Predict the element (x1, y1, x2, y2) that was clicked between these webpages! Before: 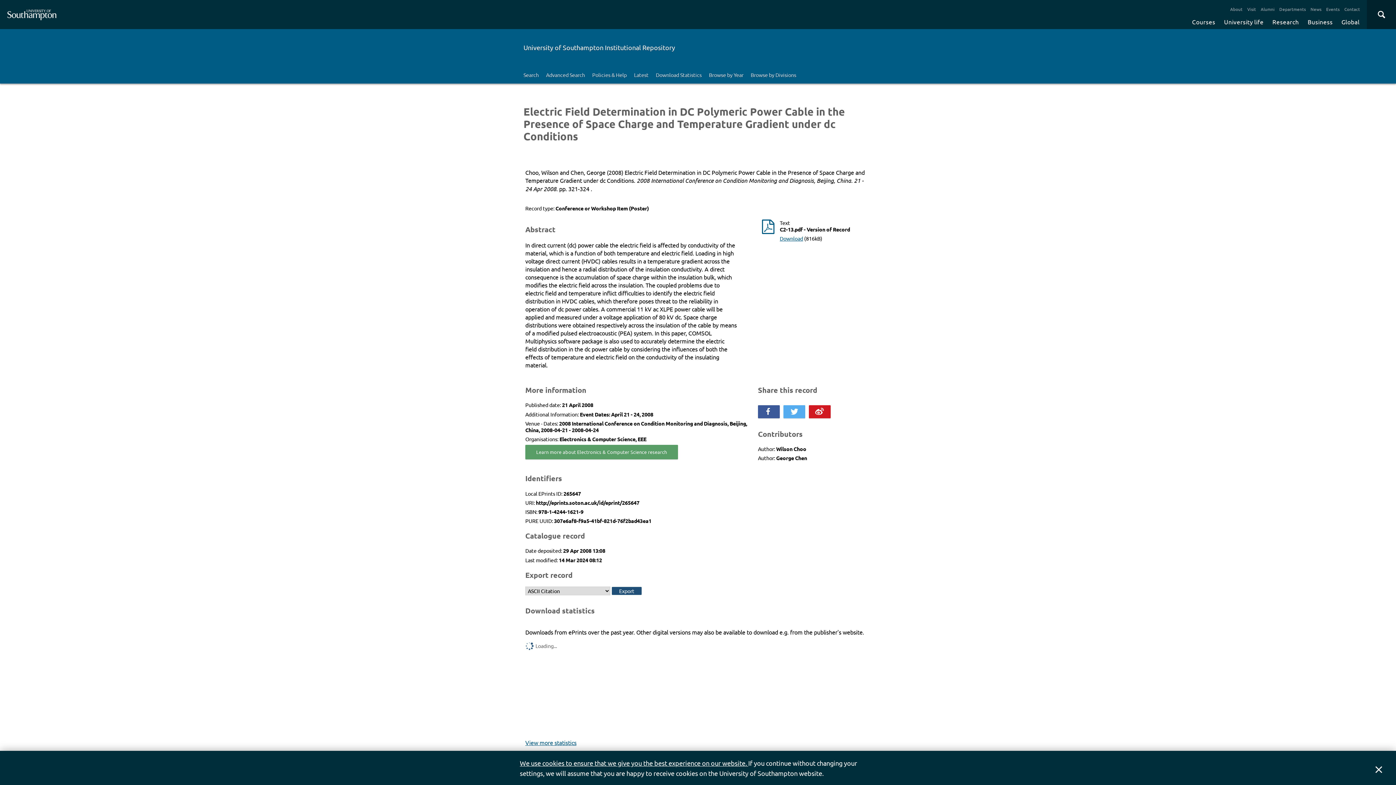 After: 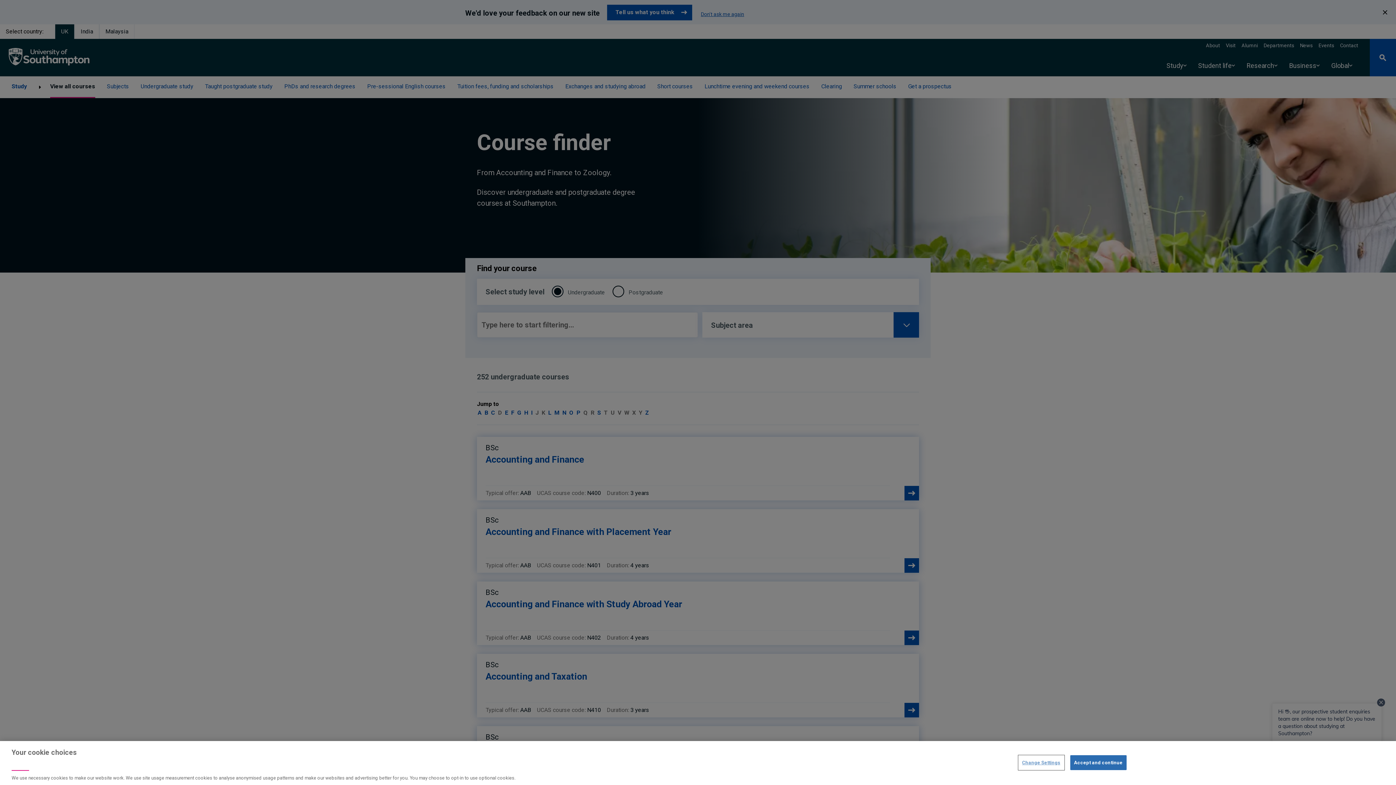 Action: label: Courses bbox: (1188, 14, 1219, 29)